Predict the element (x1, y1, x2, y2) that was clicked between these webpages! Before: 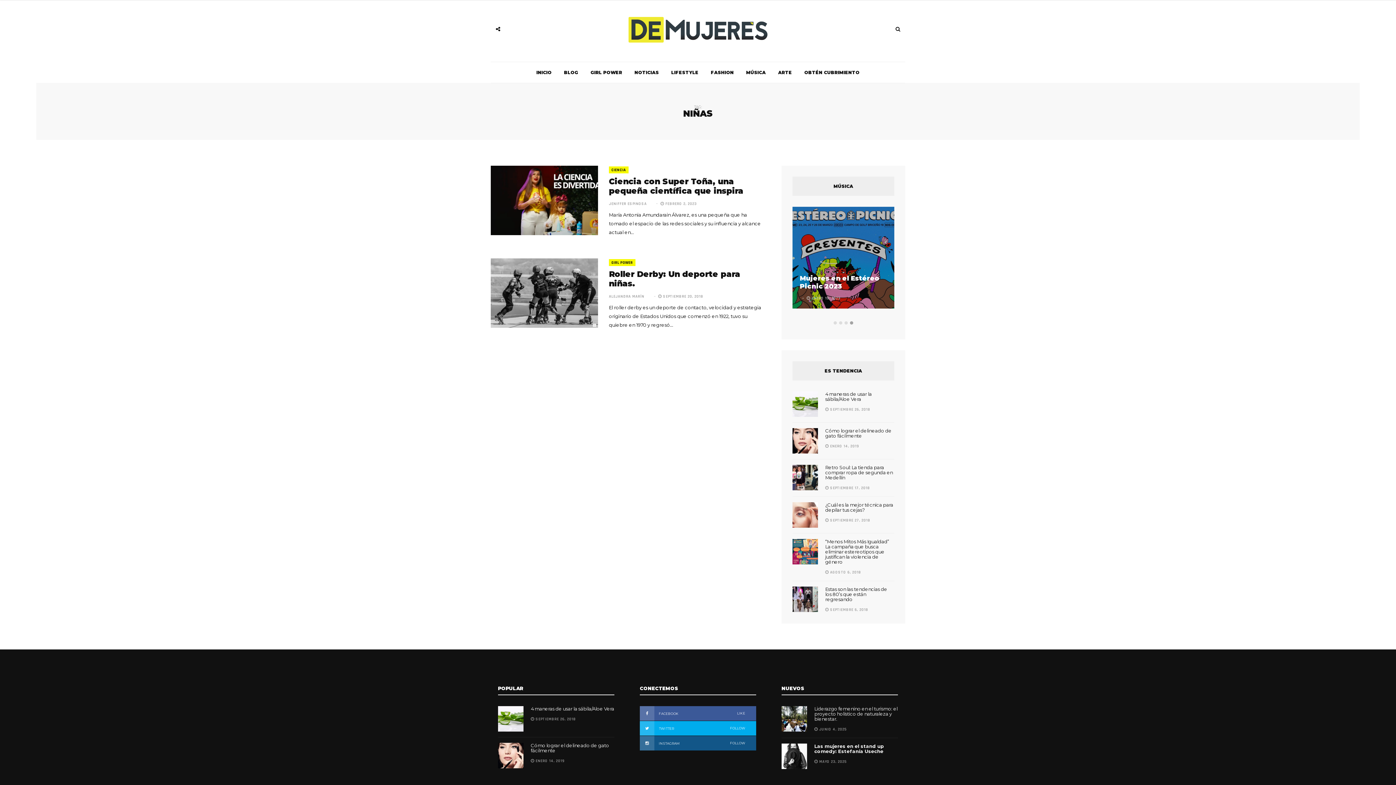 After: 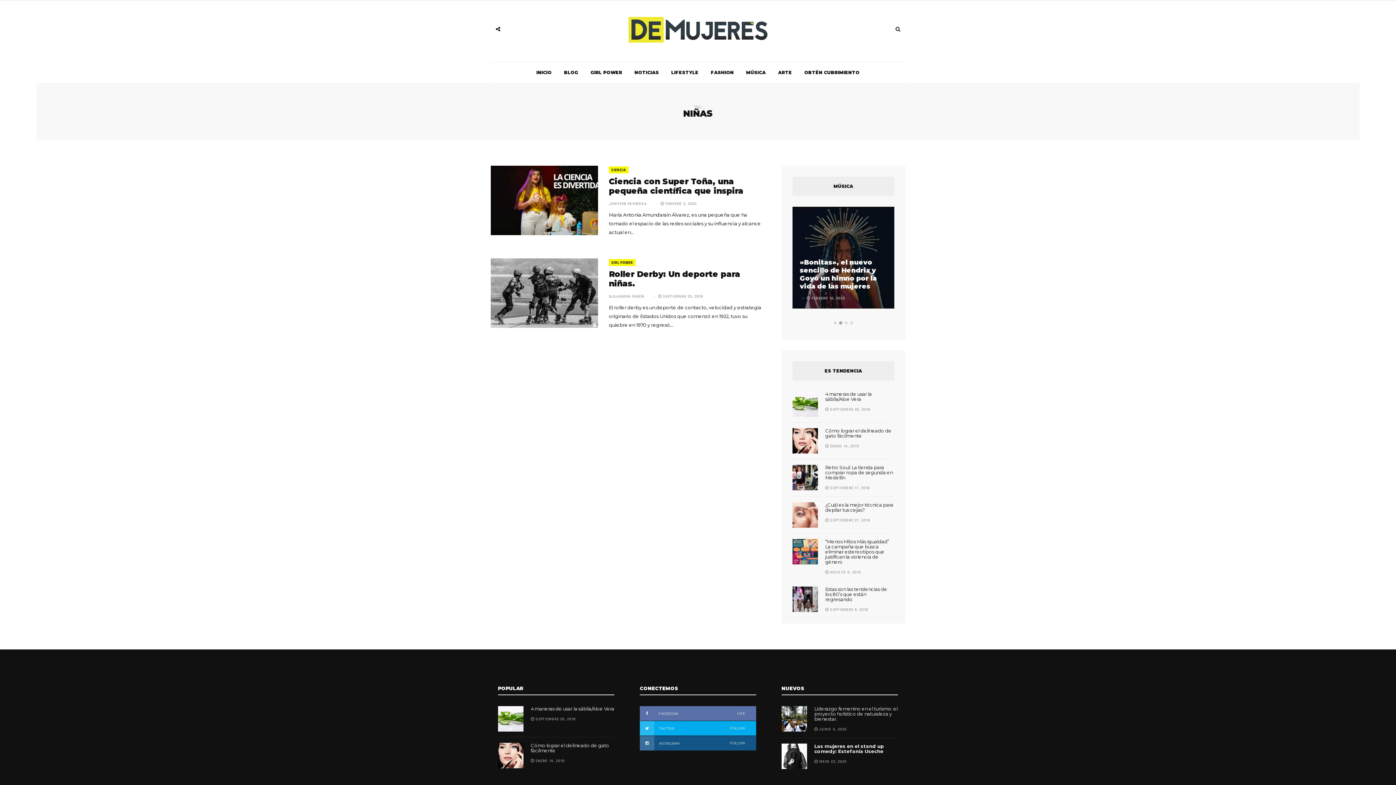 Action: bbox: (640, 706, 756, 721) label:  FACEBOOK
LIKE